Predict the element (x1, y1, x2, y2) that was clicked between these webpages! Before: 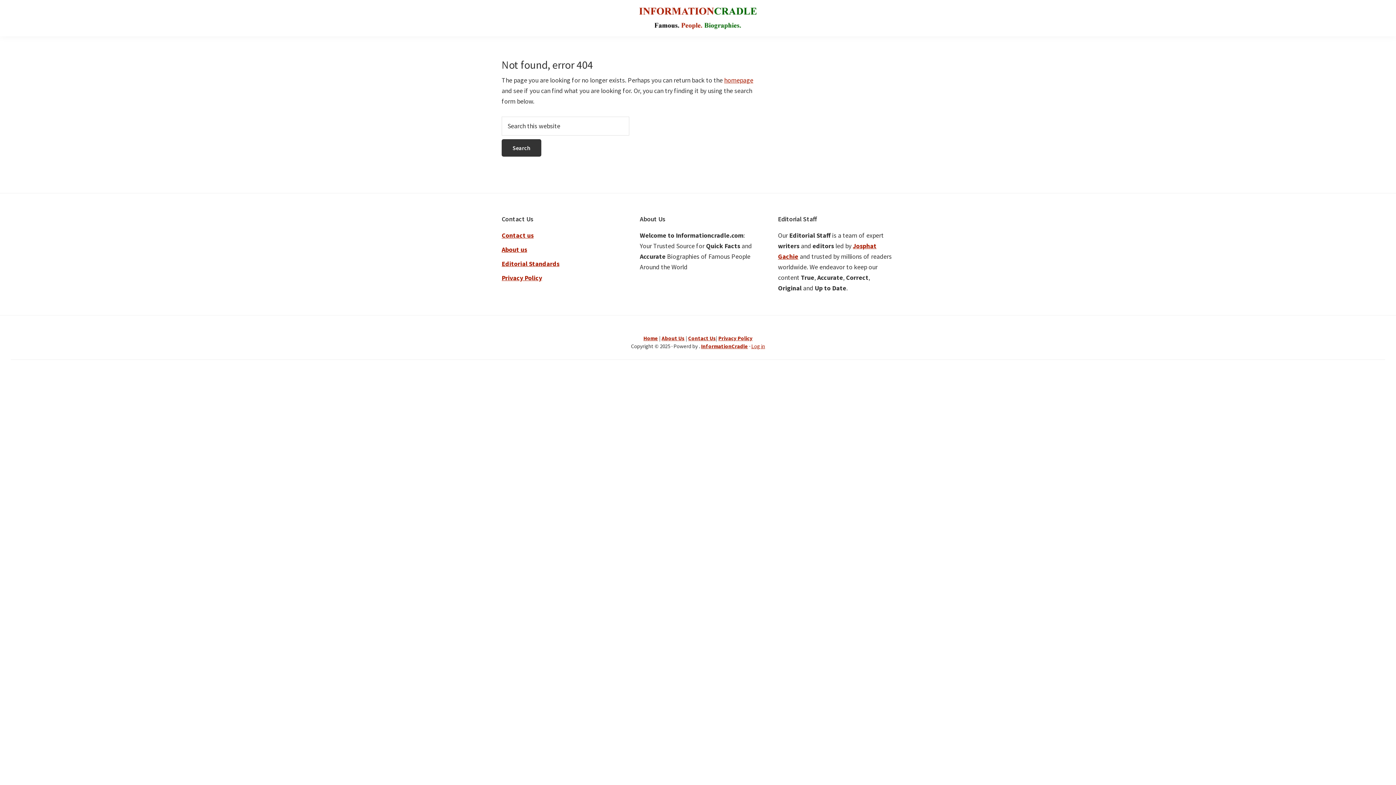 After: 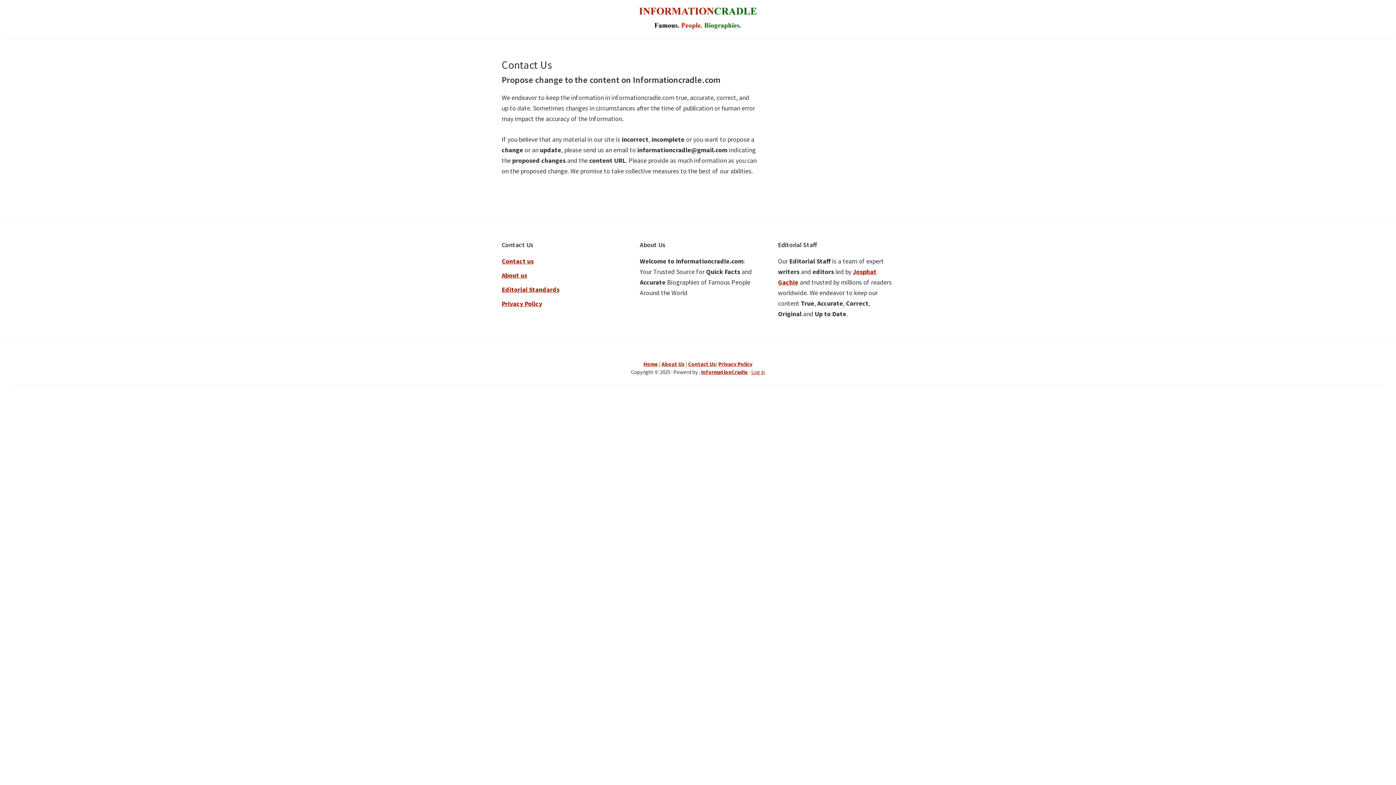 Action: bbox: (501, 231, 533, 239) label: Contact us